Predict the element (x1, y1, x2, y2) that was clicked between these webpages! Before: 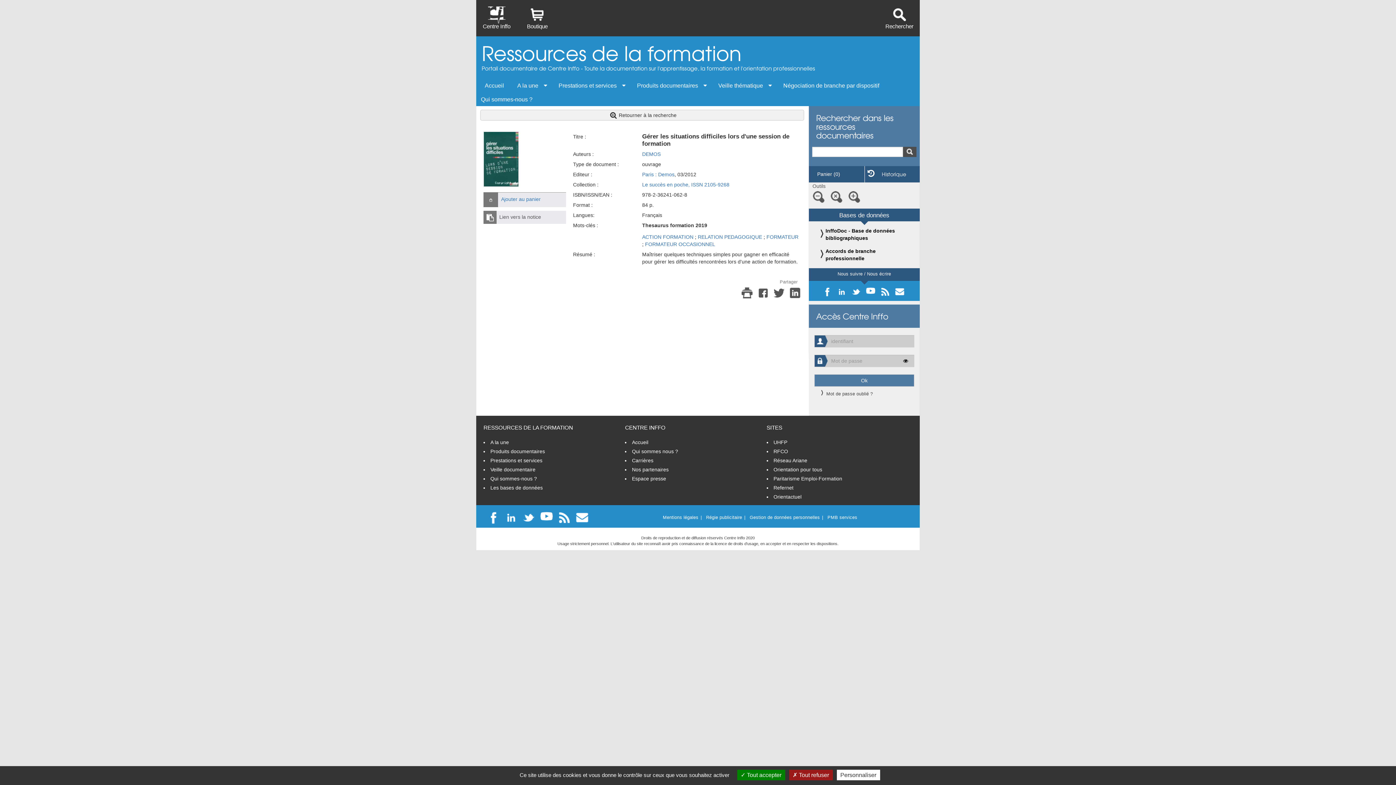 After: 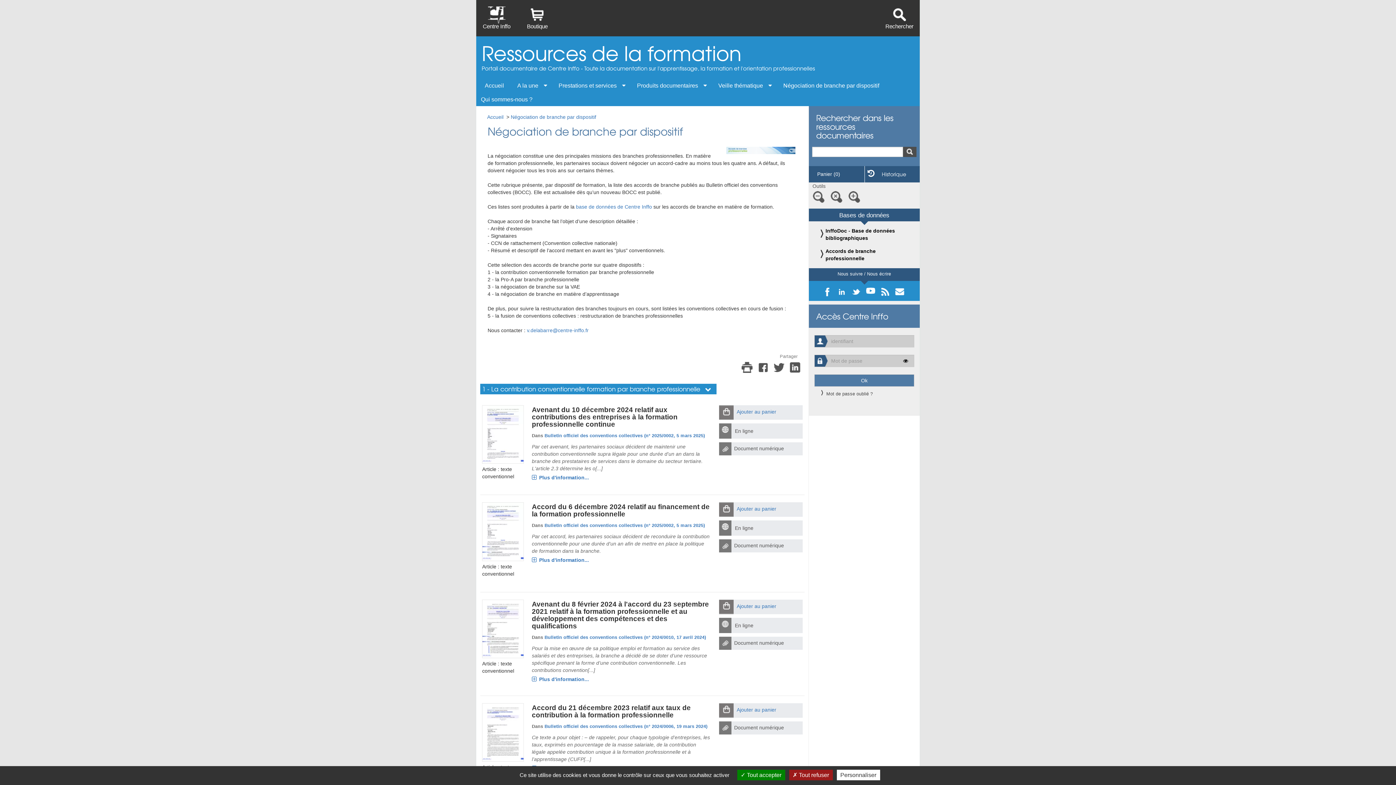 Action: bbox: (778, 78, 884, 92) label: Négociation de branche par dispositif